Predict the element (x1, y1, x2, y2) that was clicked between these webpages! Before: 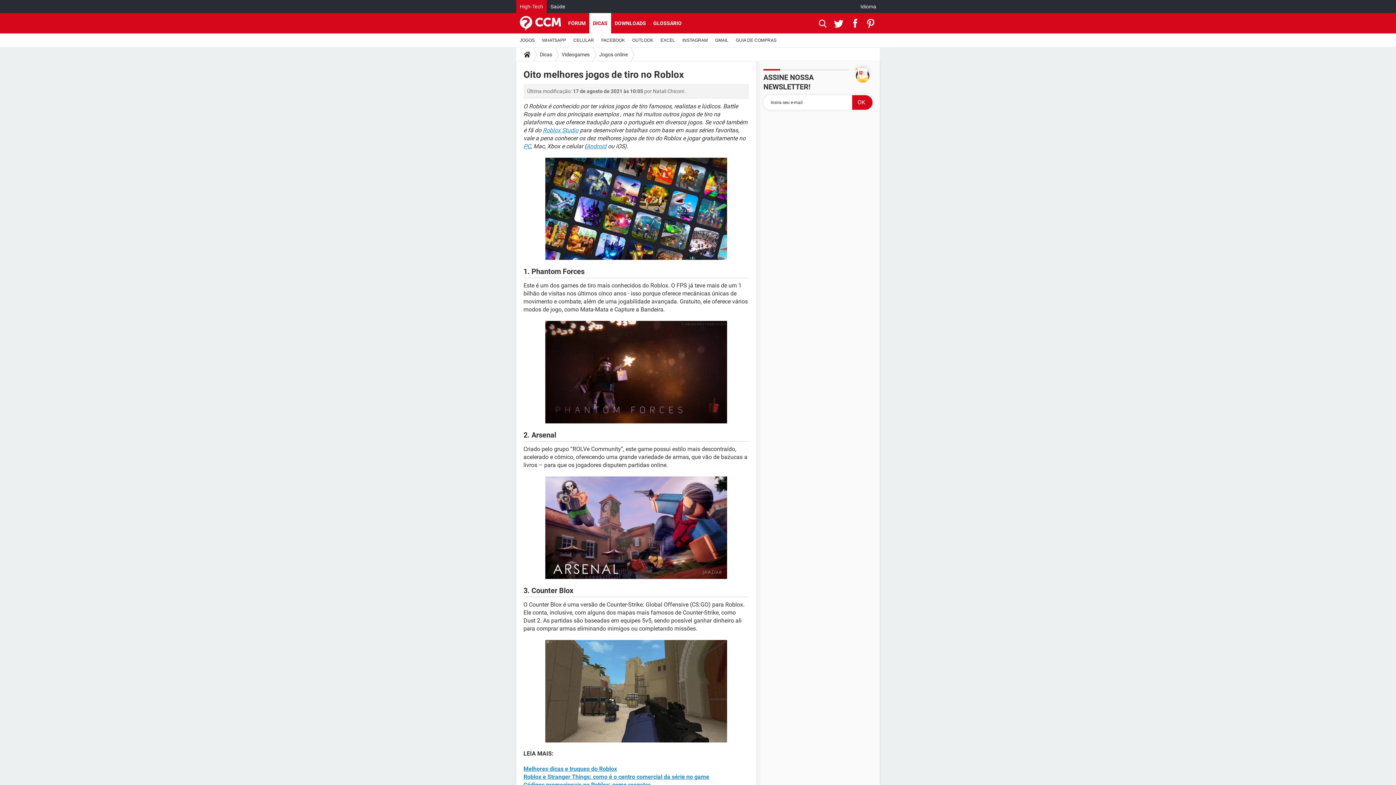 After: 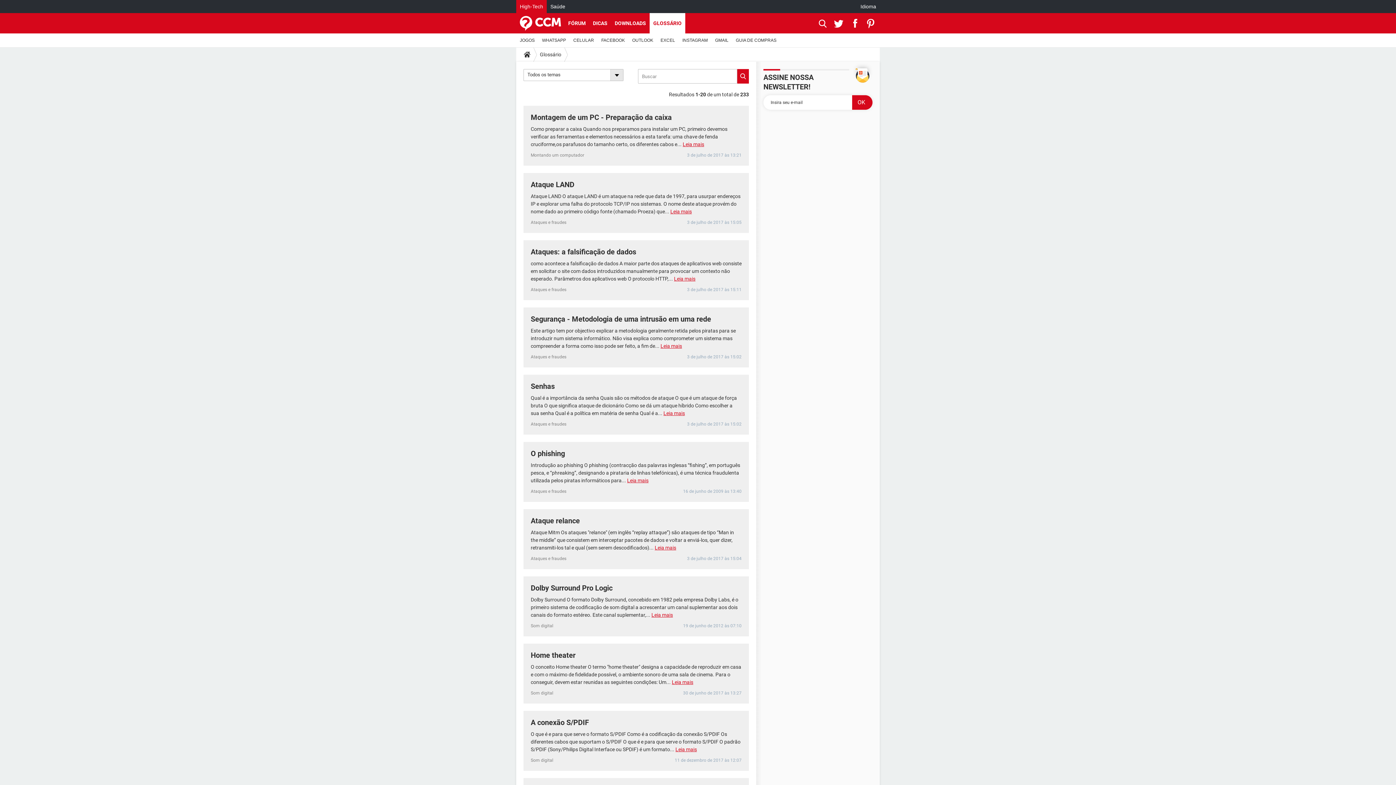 Action: label: GLOSSÁRIO bbox: (649, 13, 685, 33)